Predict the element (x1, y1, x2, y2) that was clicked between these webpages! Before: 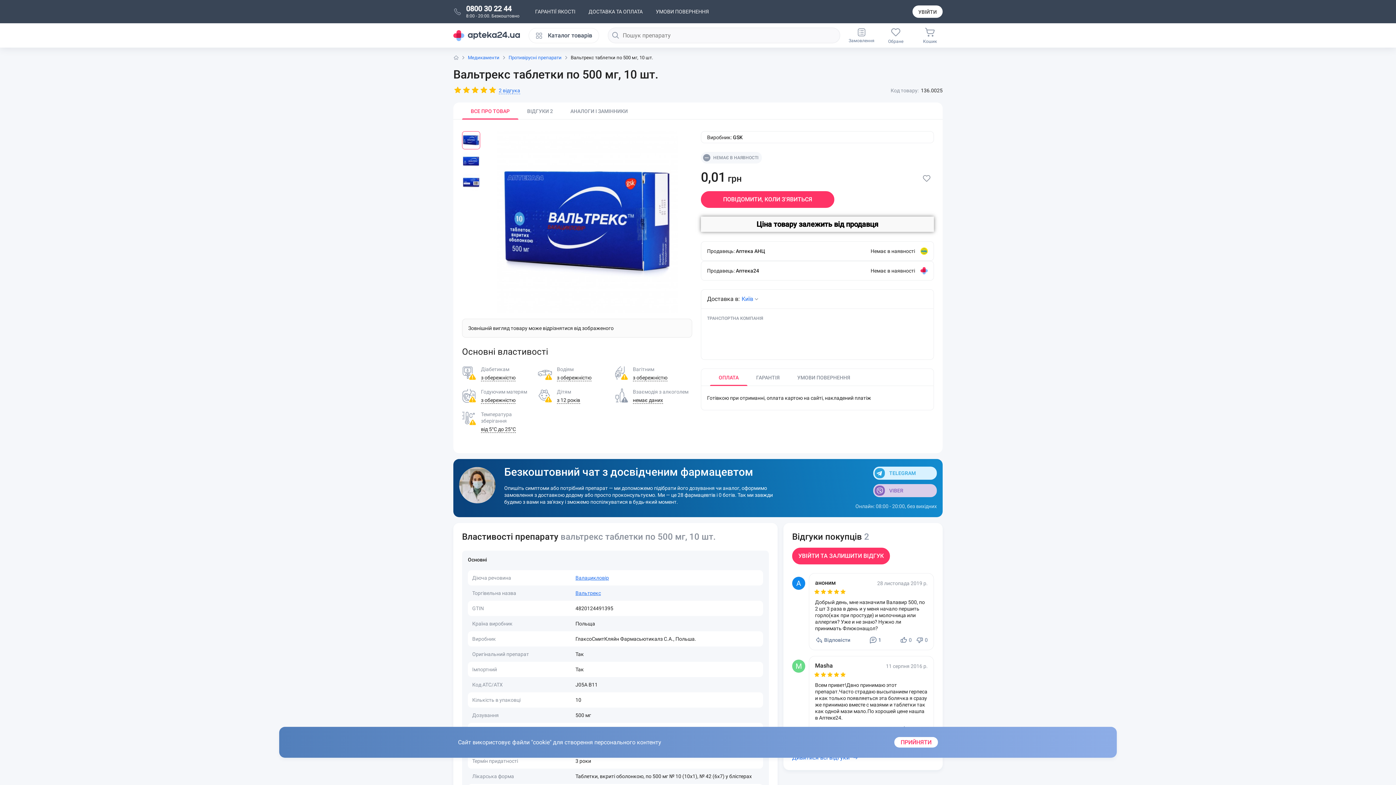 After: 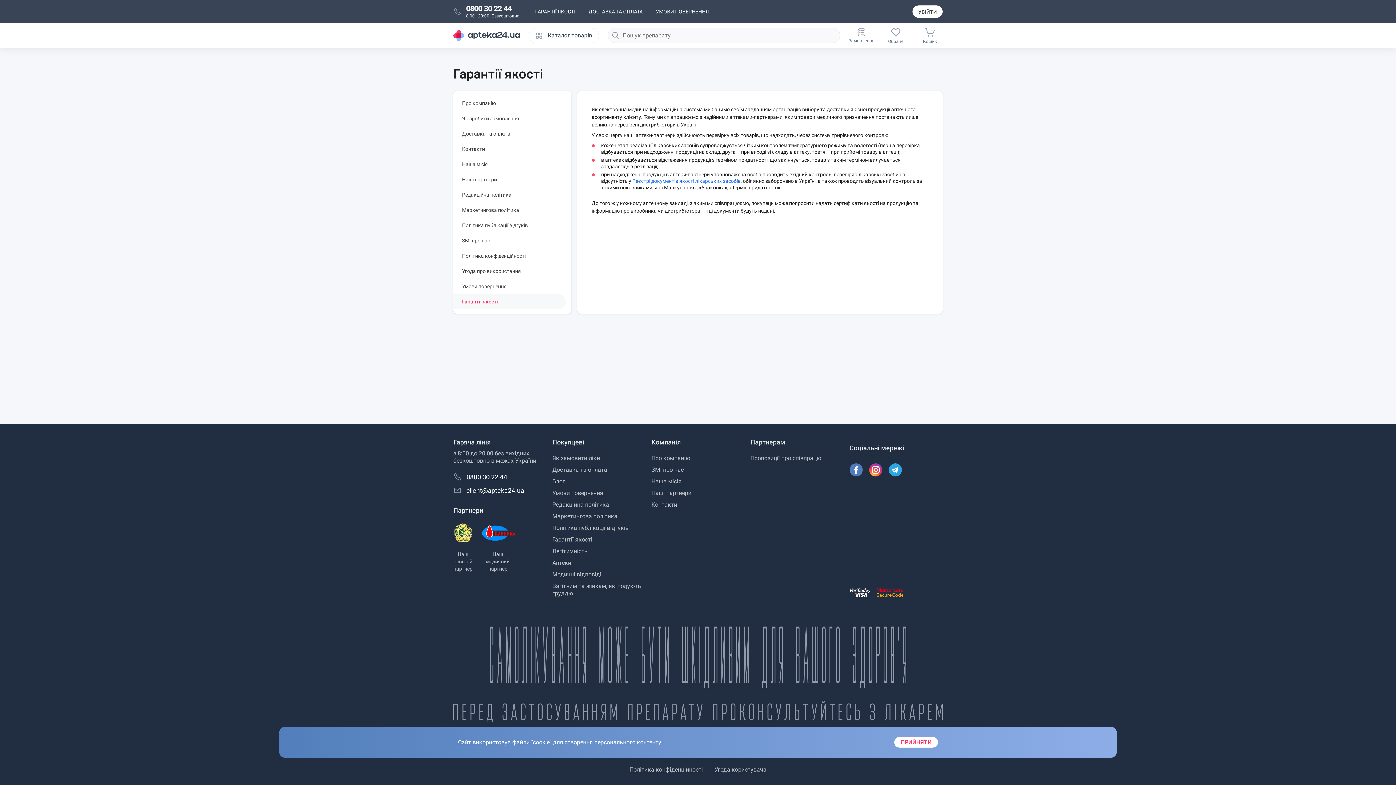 Action: bbox: (535, 8, 575, 14) label: ГАРАНТІЇ ЯКОСТІ